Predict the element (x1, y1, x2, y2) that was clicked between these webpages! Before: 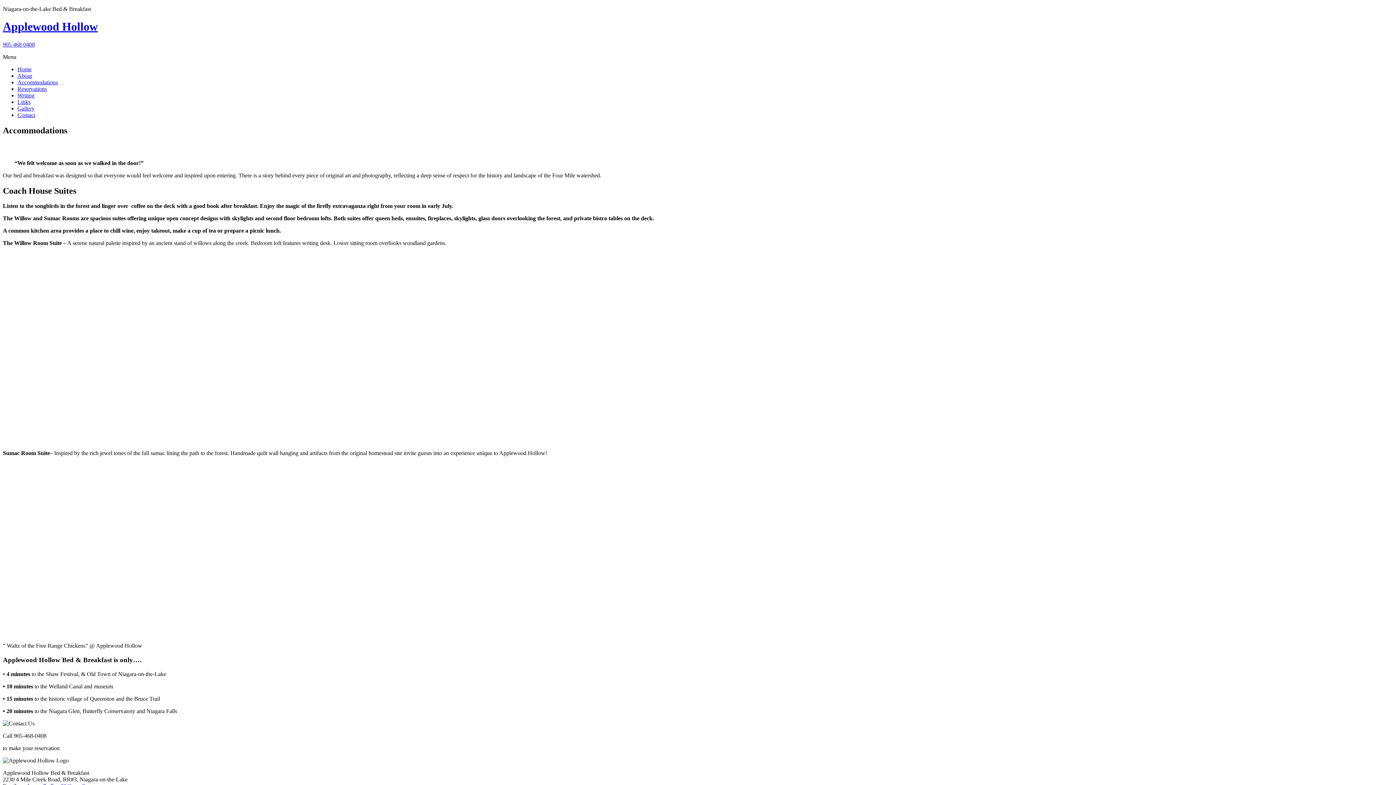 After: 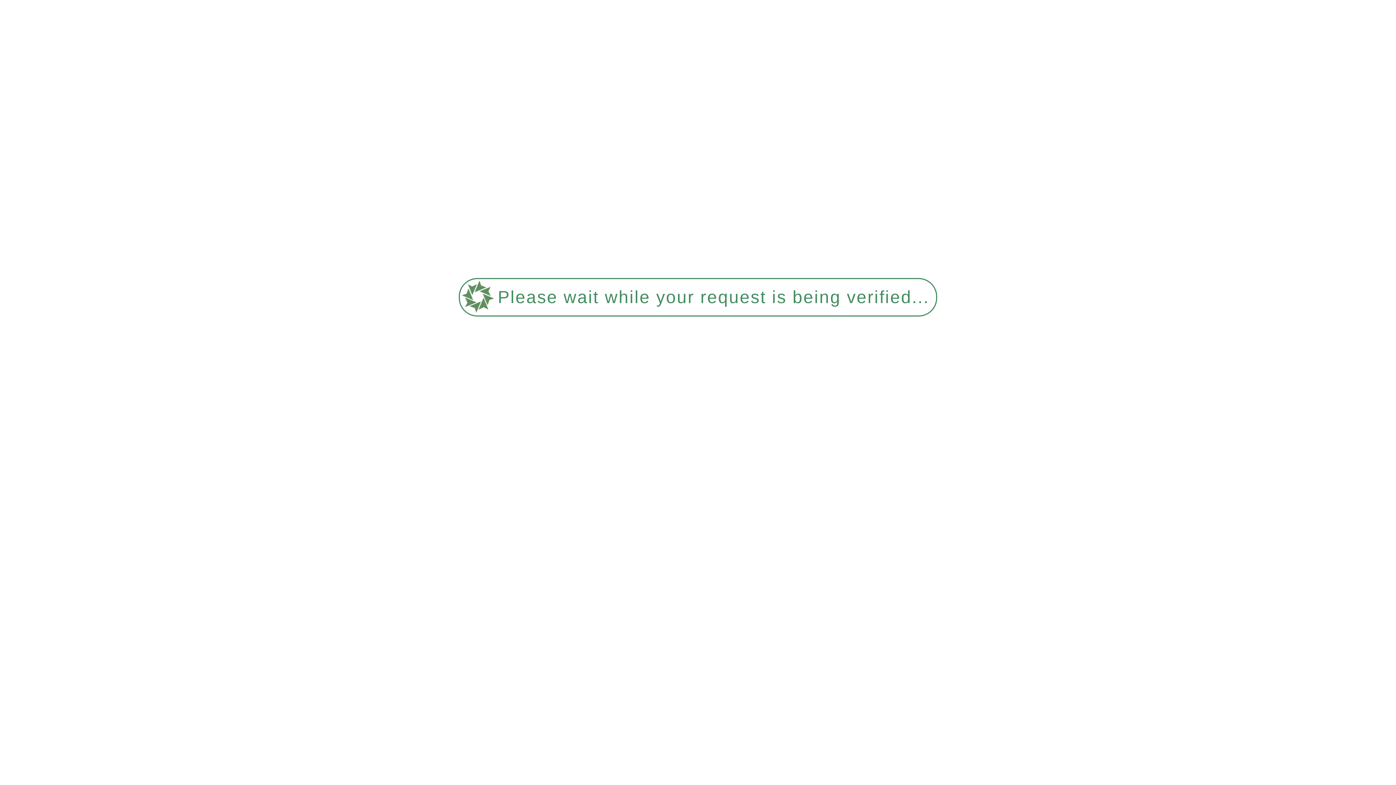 Action: label: About bbox: (17, 72, 32, 78)